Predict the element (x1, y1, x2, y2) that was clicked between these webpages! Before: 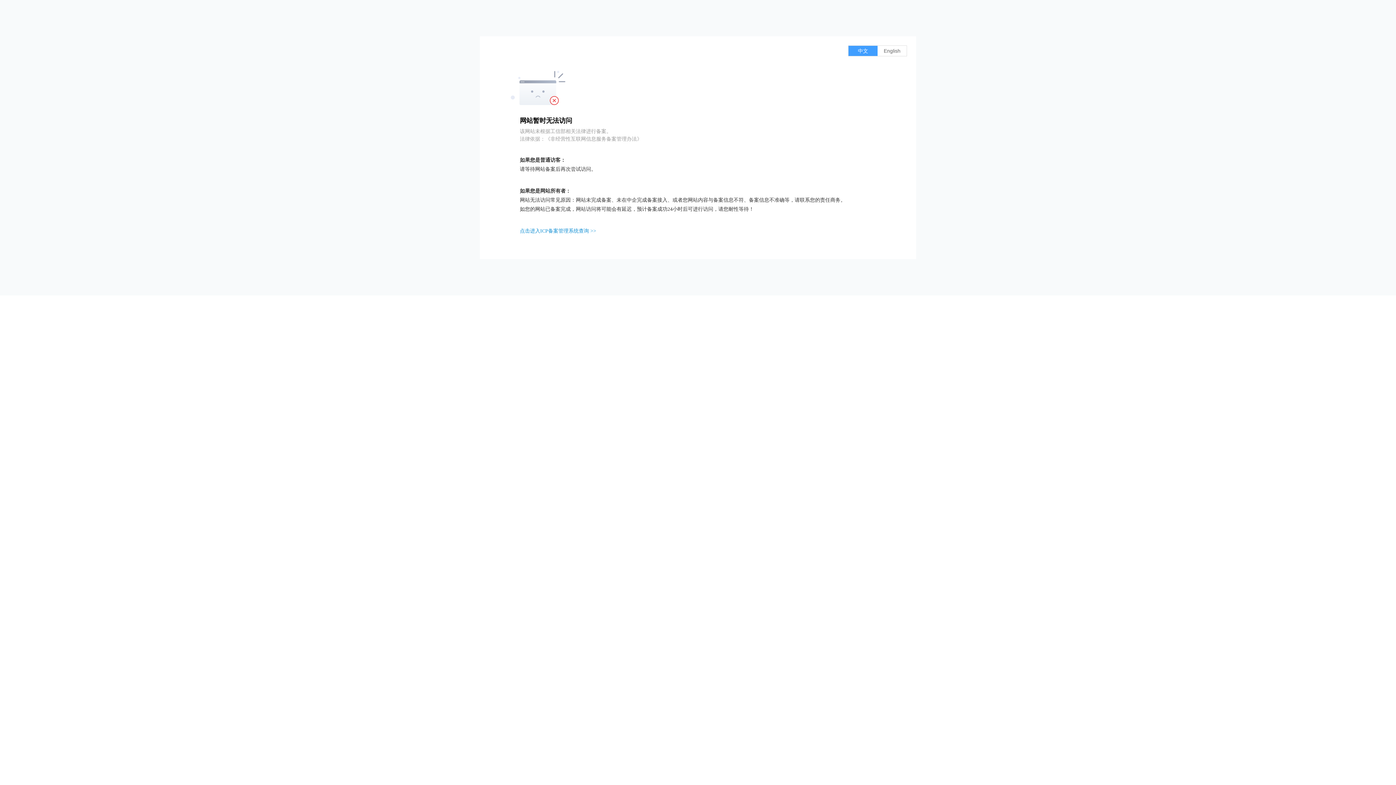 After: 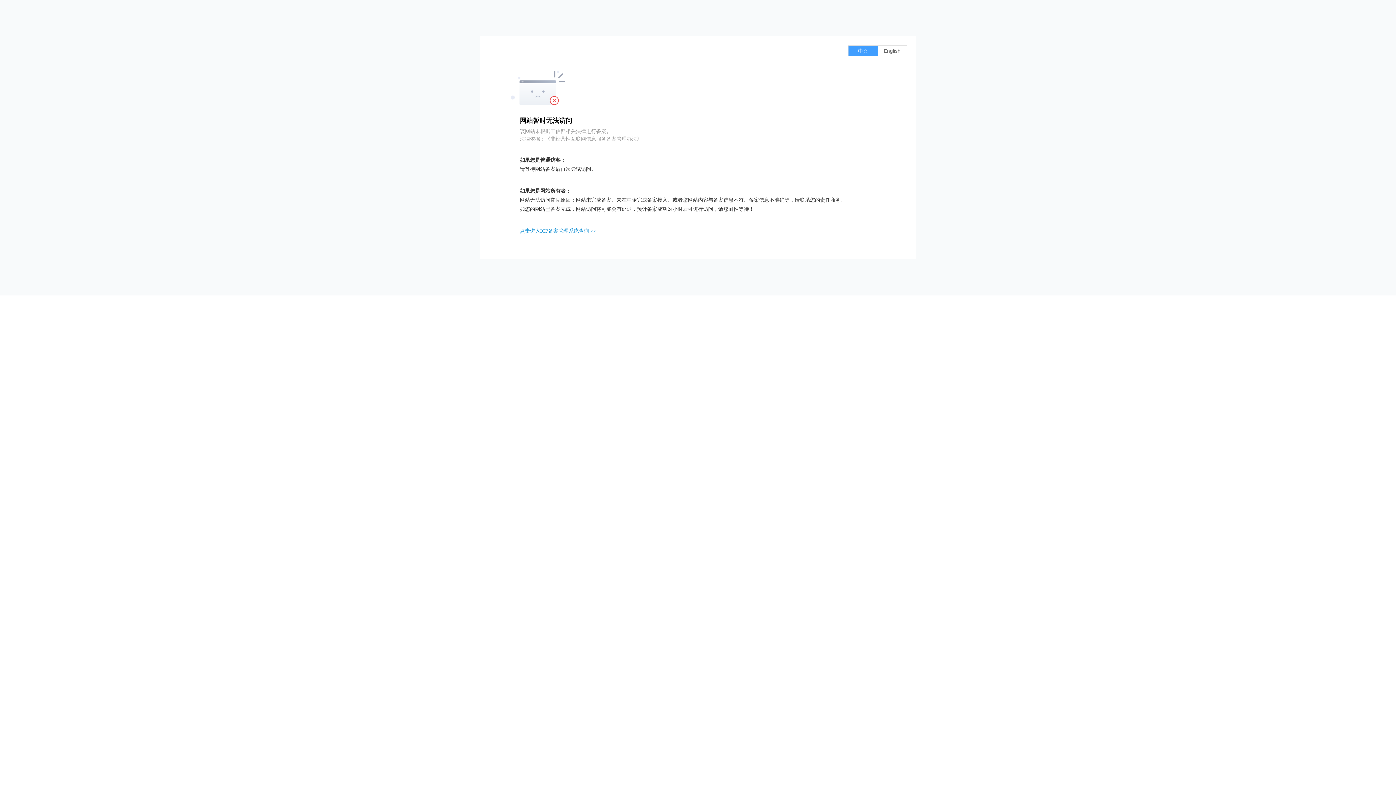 Action: bbox: (520, 228, 596, 233) label: 点击进入ICP备案管理系统查询 >>